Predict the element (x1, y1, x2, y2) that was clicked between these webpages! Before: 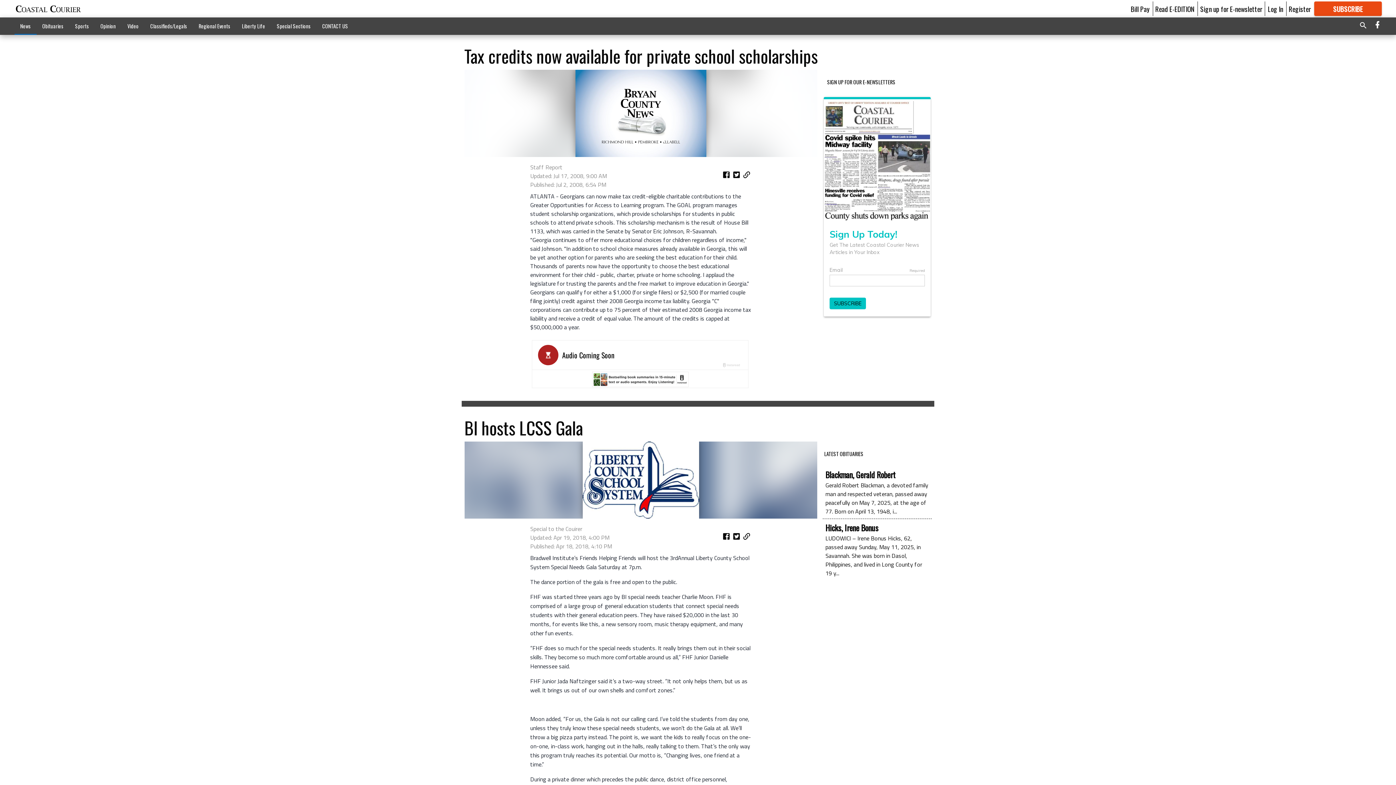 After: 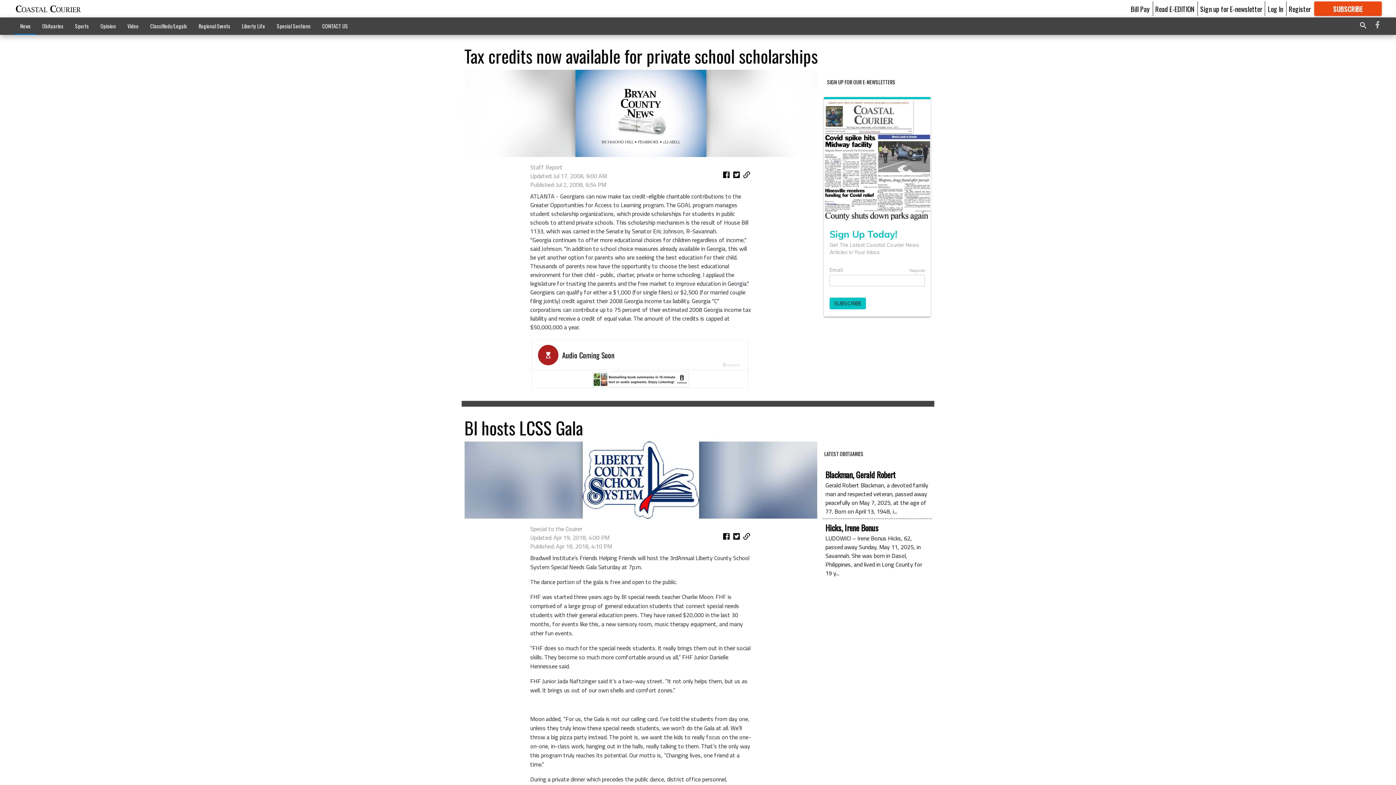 Action: bbox: (1373, 19, 1382, 32)